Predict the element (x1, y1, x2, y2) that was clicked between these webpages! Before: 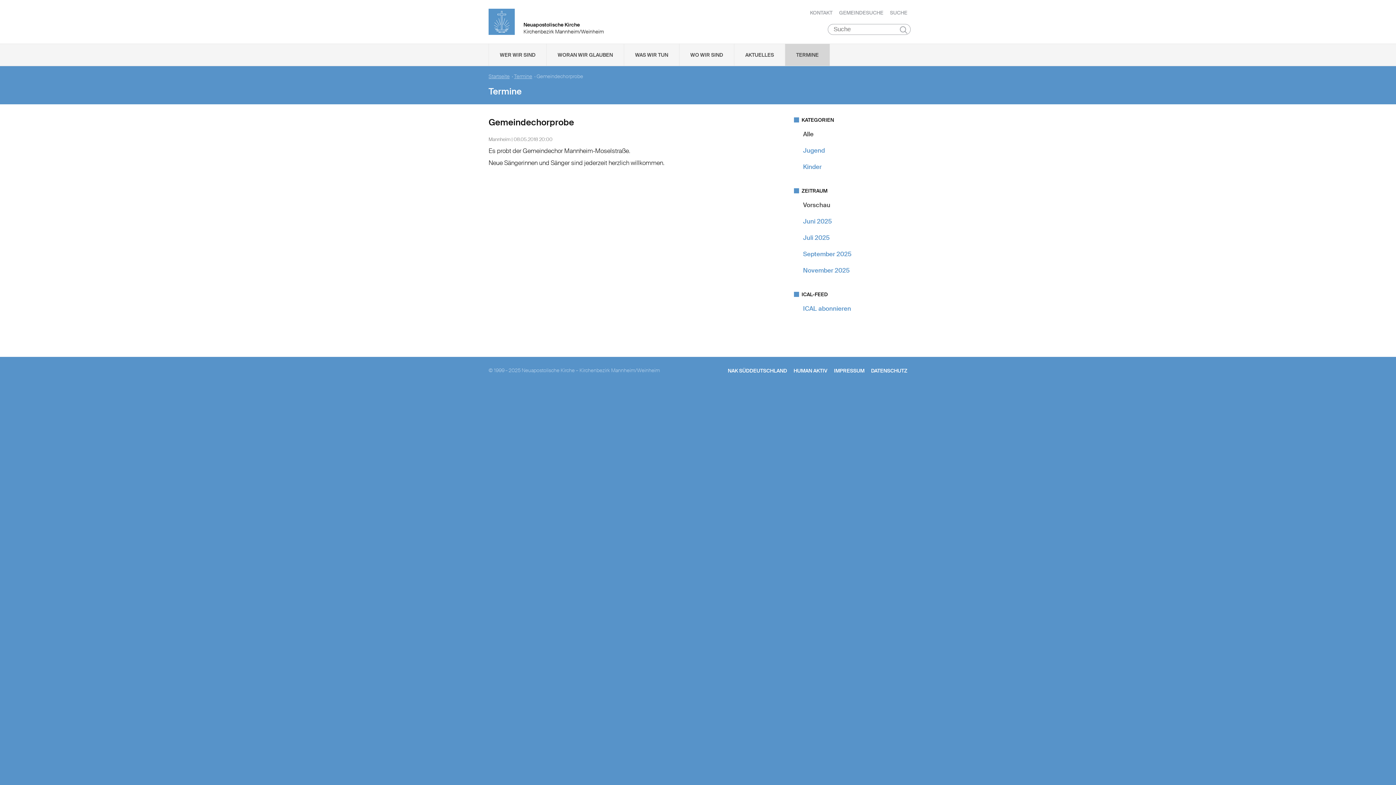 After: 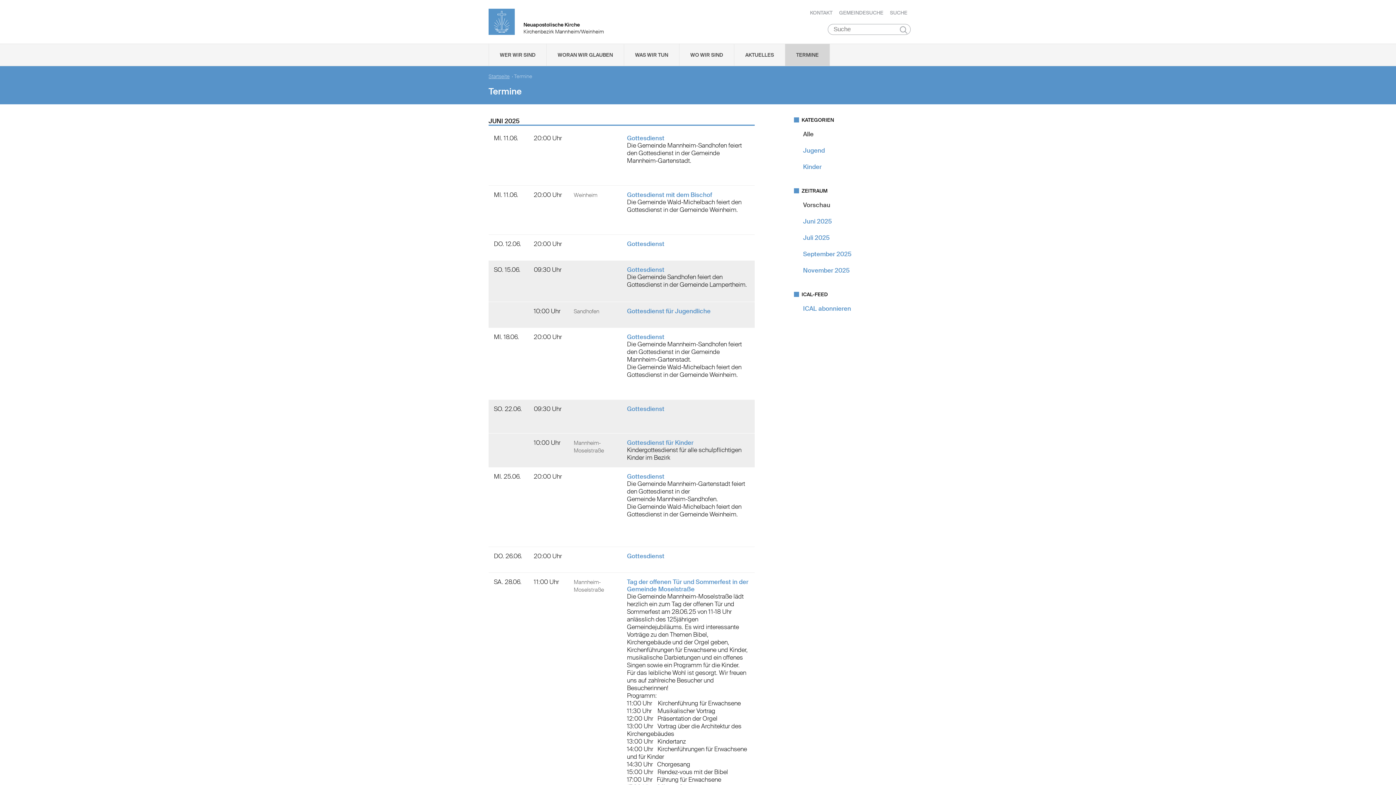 Action: label: TERMINE bbox: (785, 44, 829, 65)